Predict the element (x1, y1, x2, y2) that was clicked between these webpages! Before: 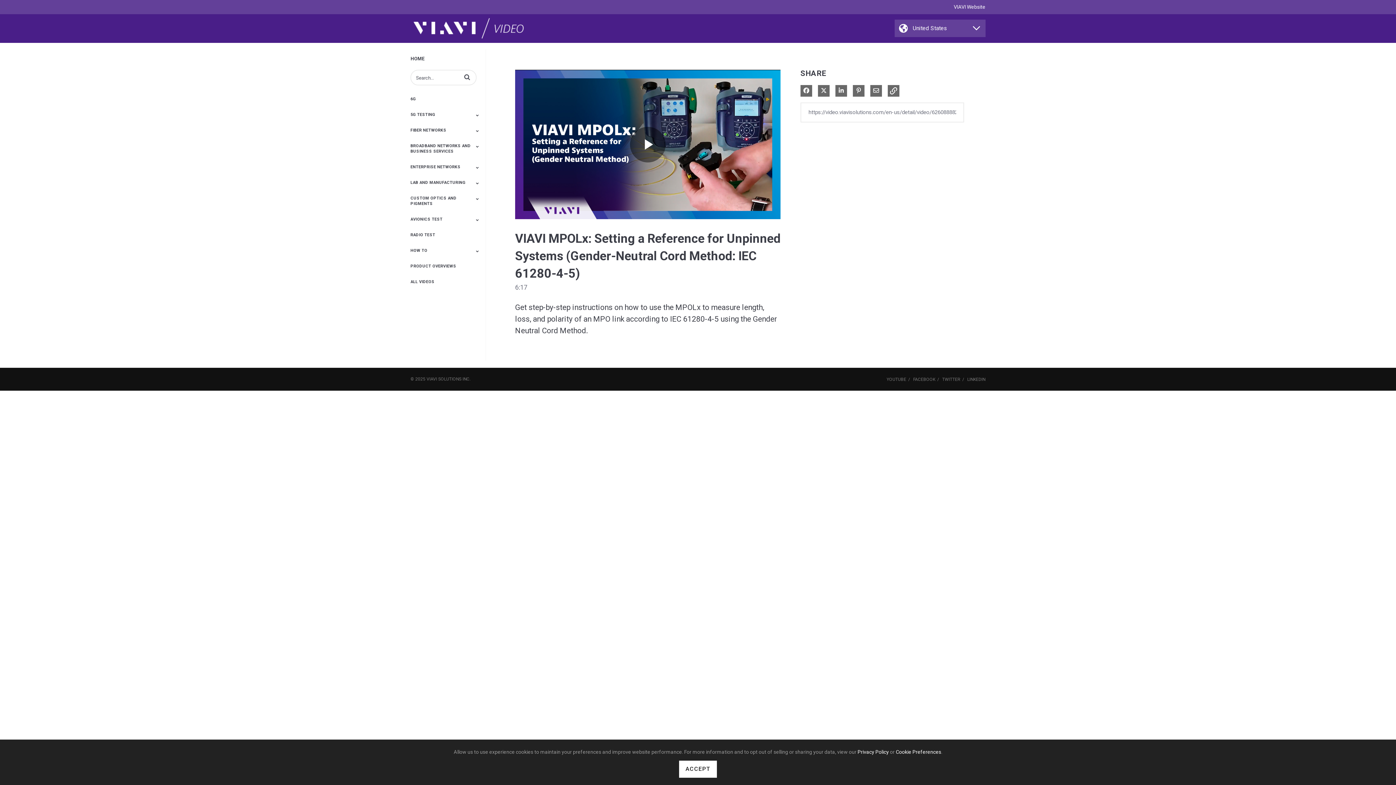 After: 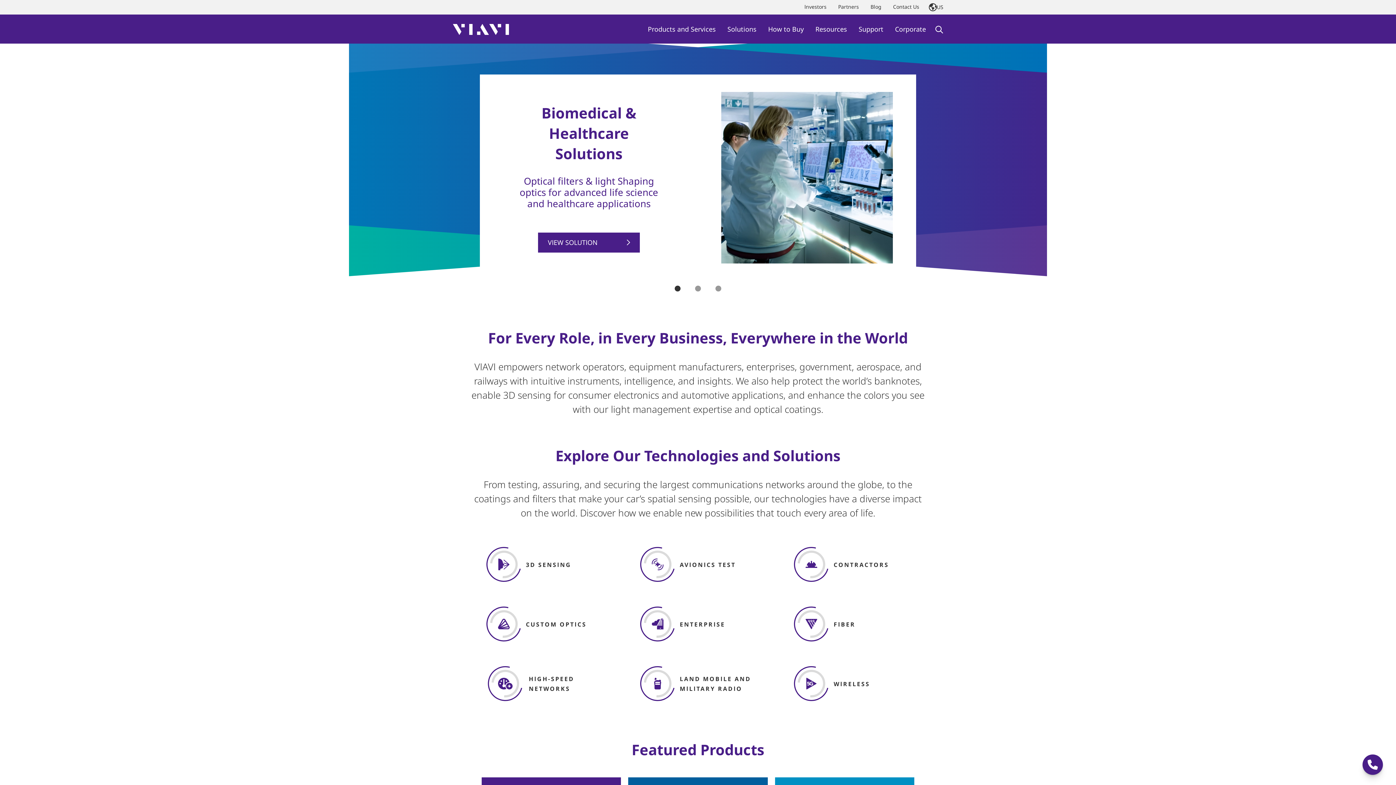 Action: label: VIAVI Website bbox: (954, 4, 985, 9)